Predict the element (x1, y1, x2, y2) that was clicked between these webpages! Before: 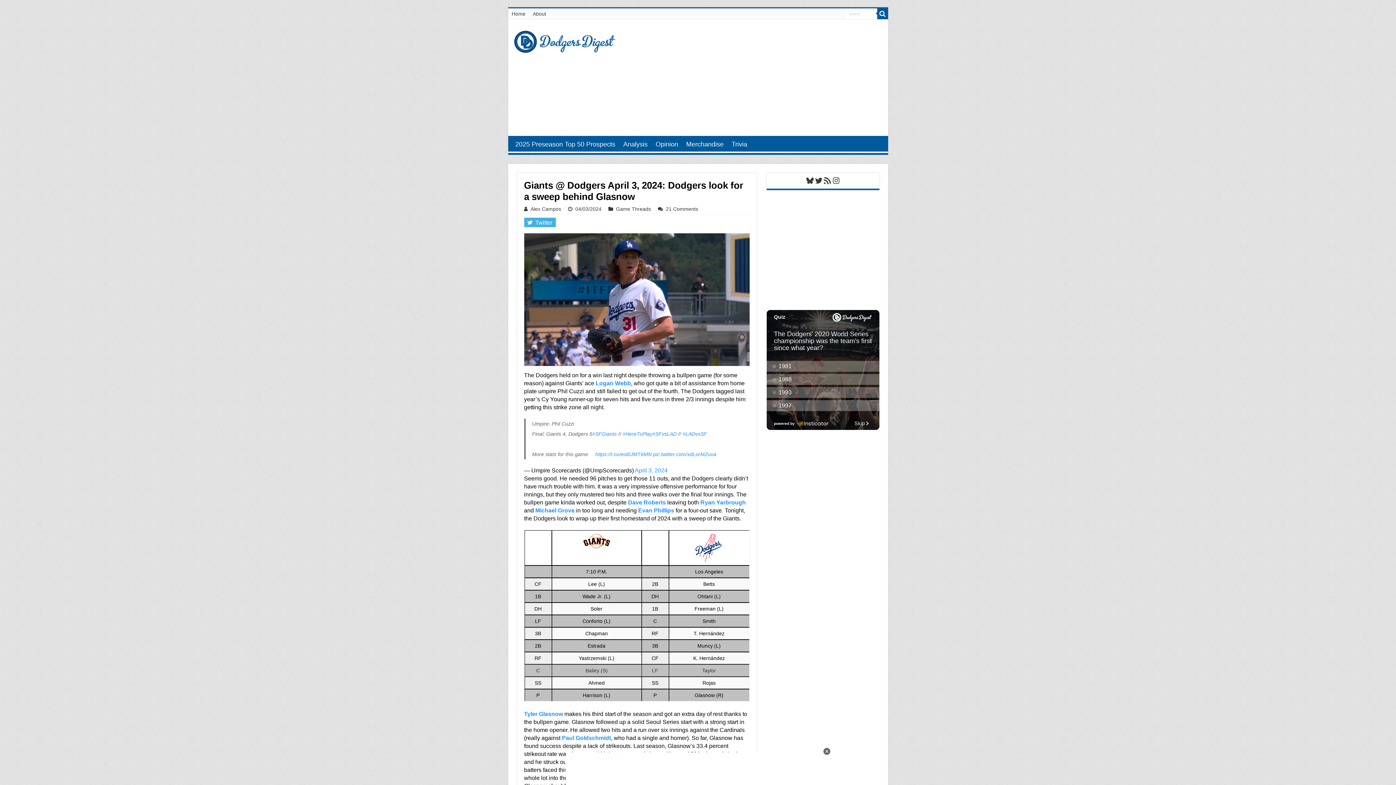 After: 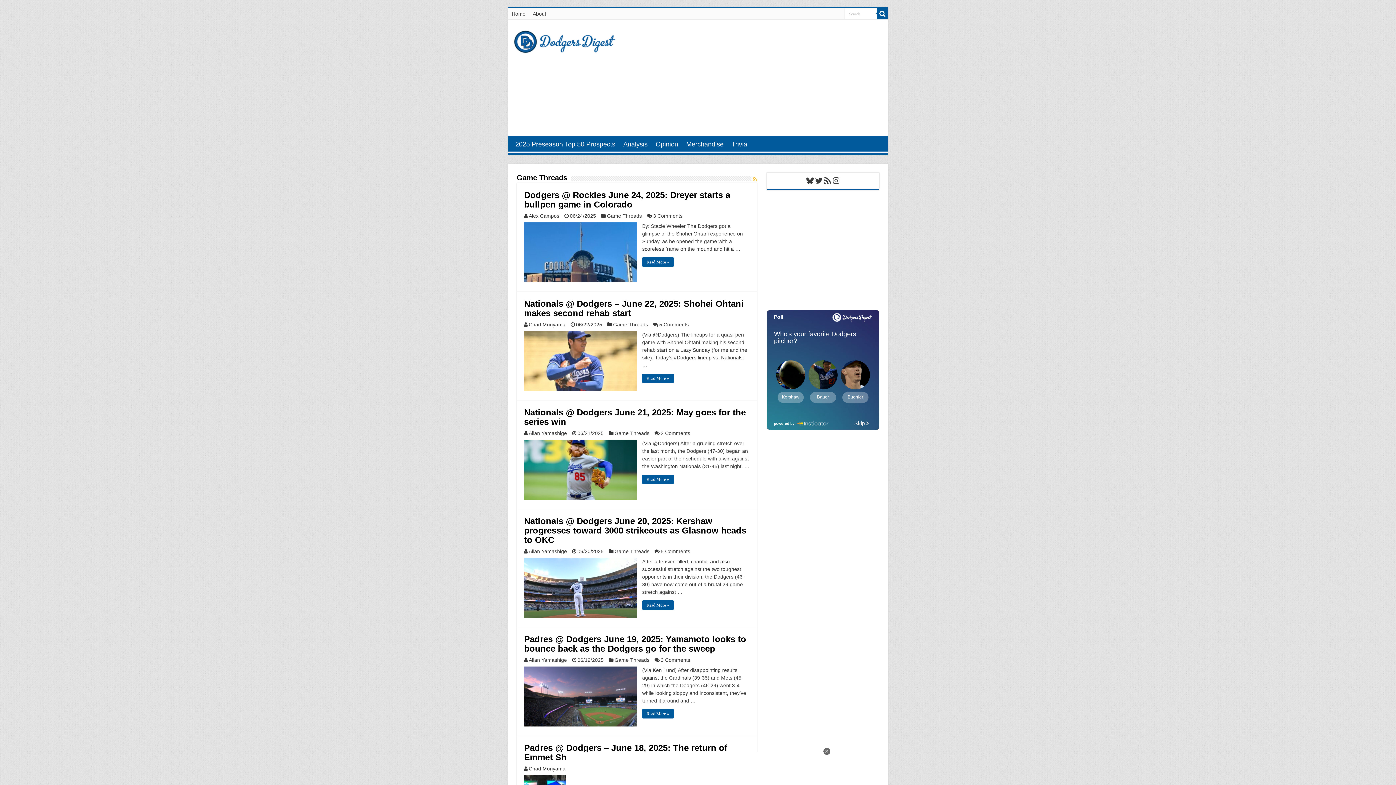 Action: bbox: (616, 206, 651, 212) label: Game Threads